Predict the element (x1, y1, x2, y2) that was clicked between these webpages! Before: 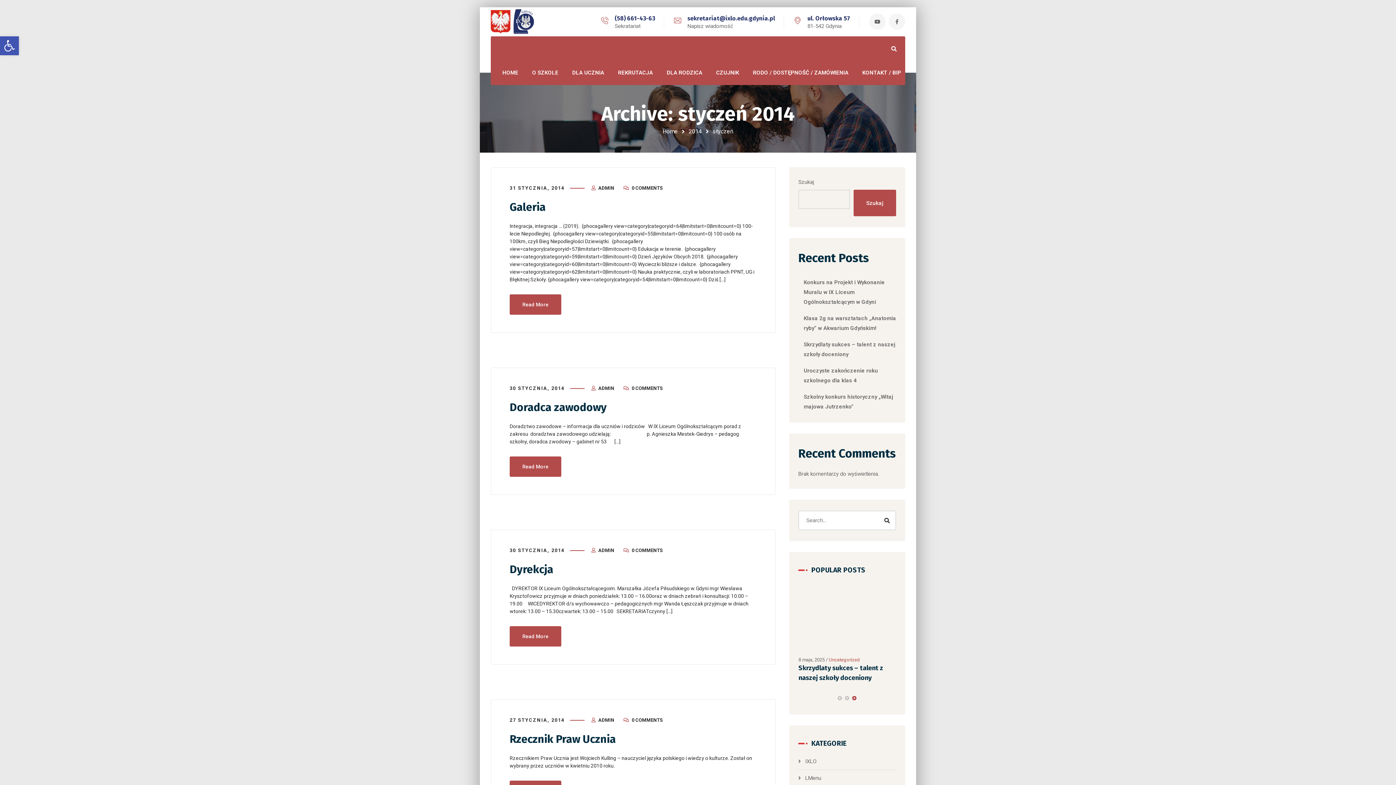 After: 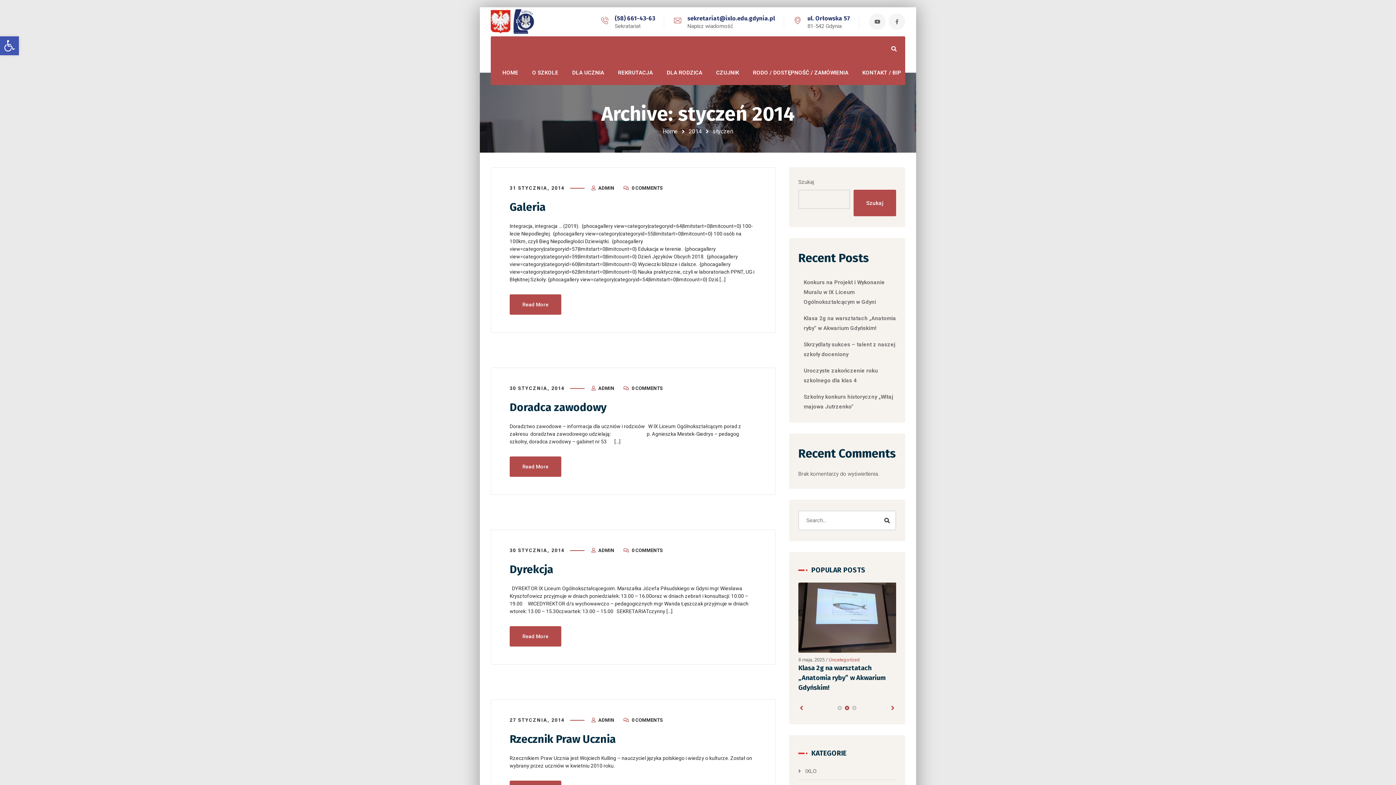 Action: bbox: (837, 711, 842, 715)